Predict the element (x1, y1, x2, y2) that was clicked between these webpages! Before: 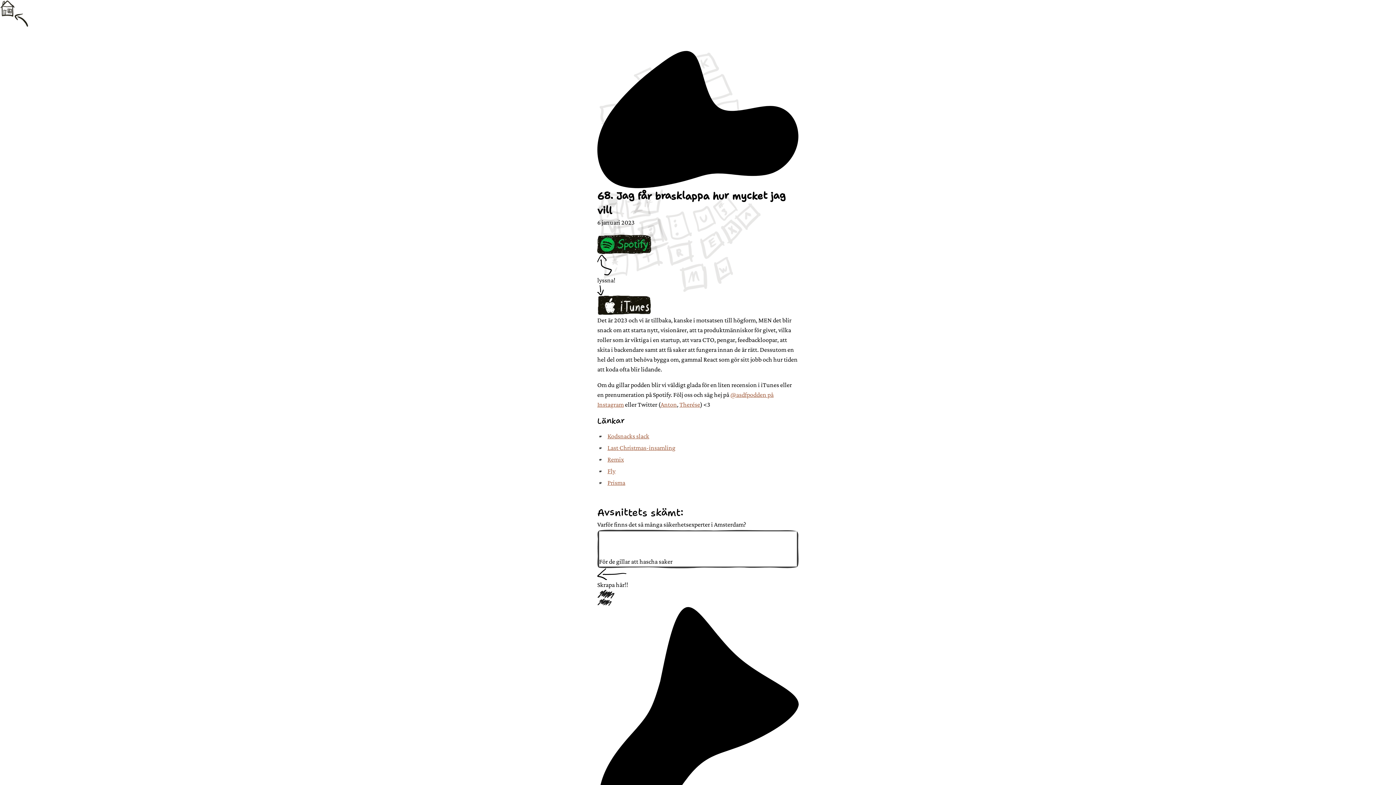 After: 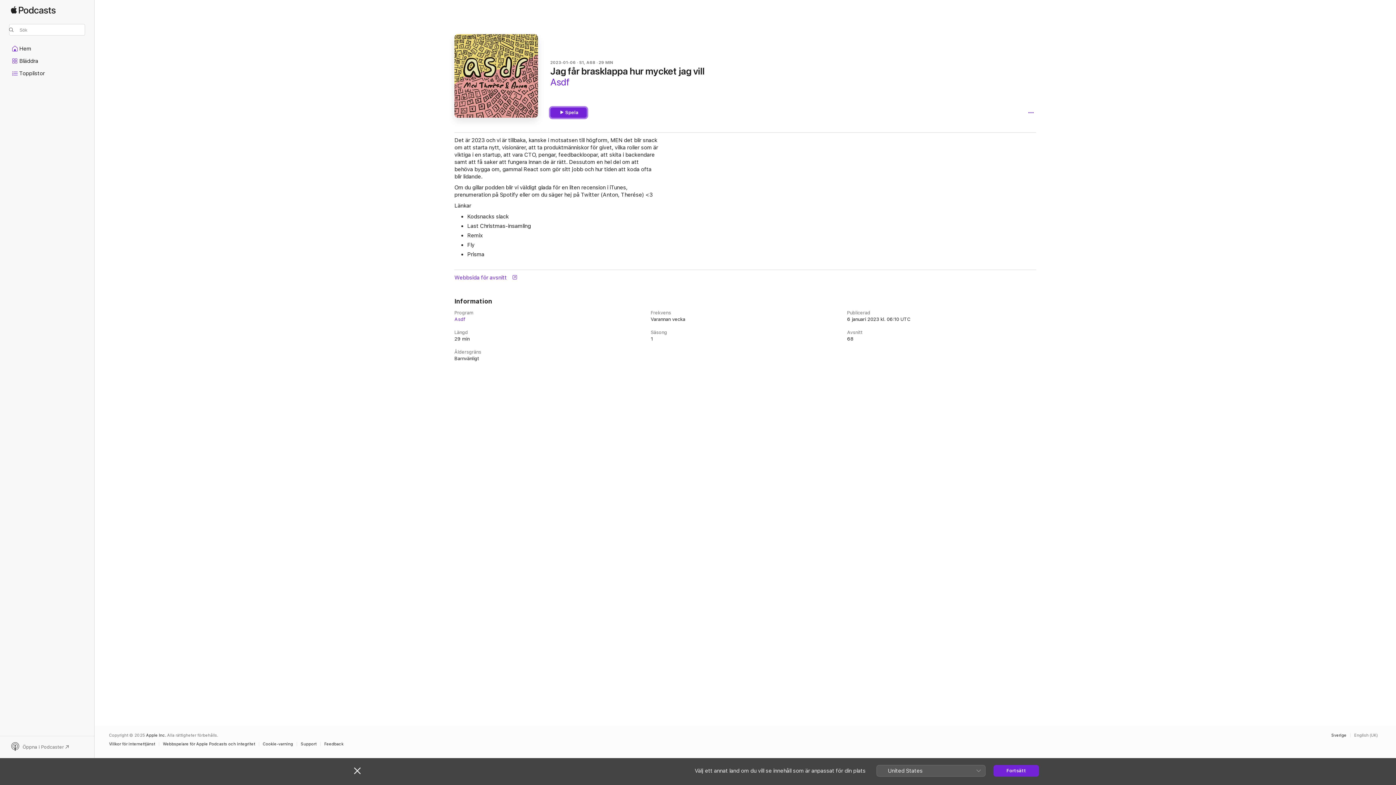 Action: bbox: (597, 295, 798, 315)